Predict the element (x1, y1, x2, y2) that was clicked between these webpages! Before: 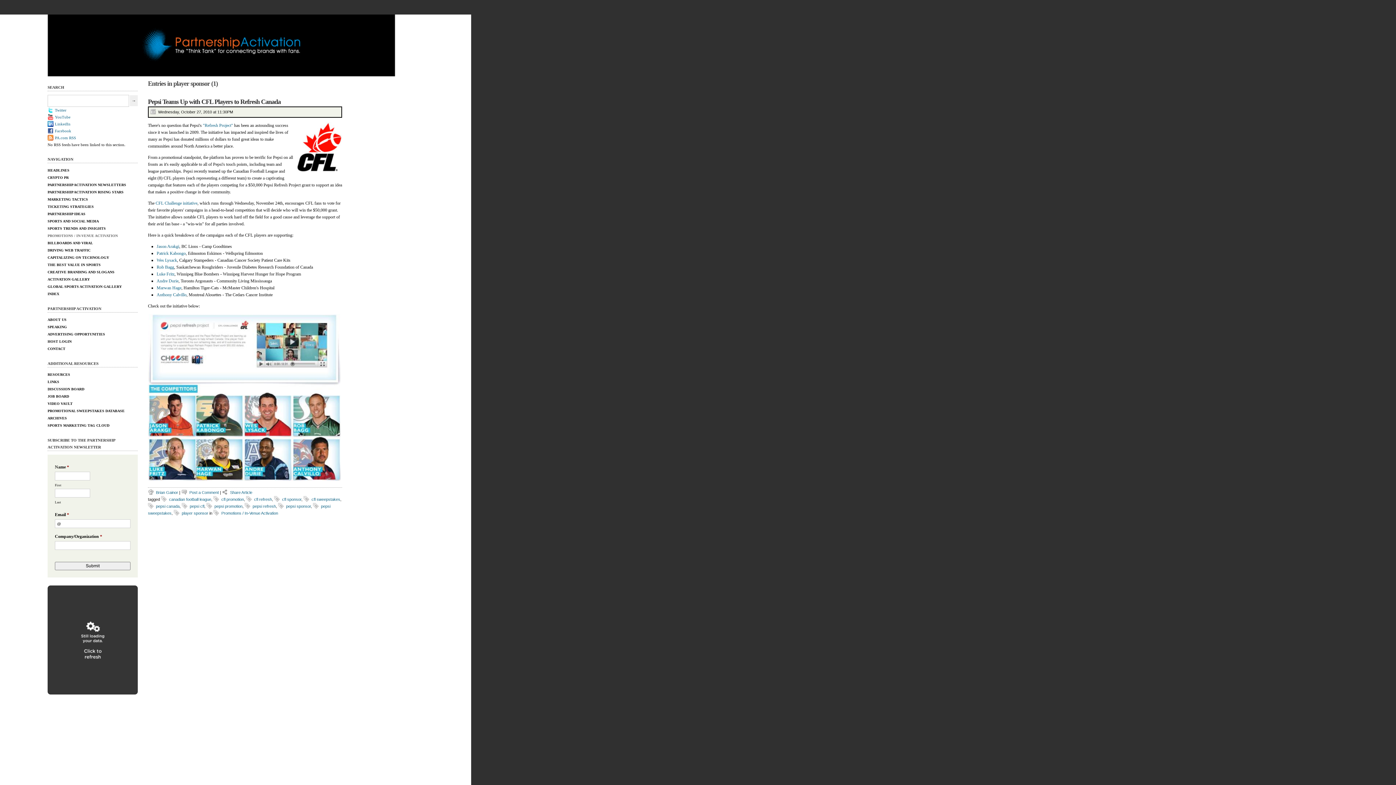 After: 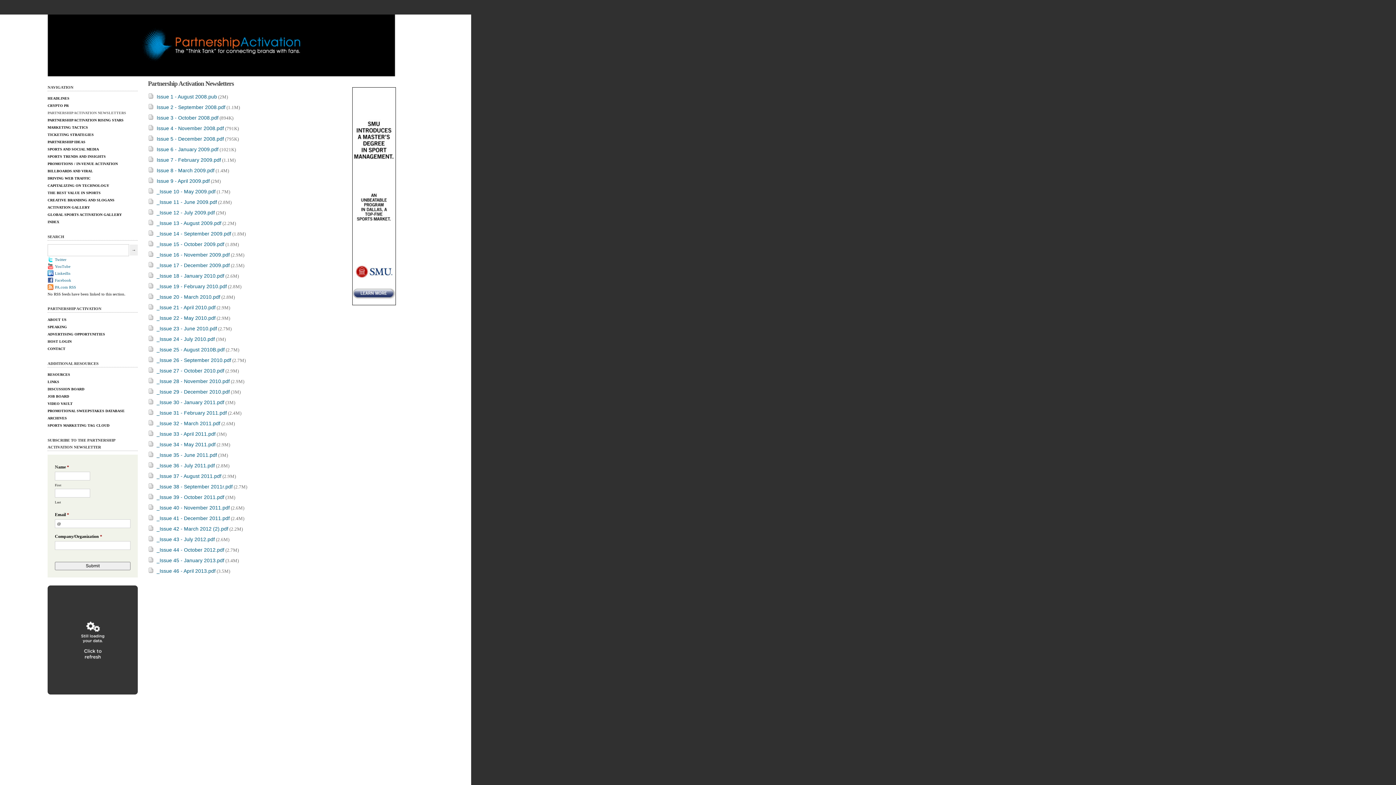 Action: bbox: (47, 182, 126, 186) label: PARTNERSHIP ACTIVATION NEWSLETTERS